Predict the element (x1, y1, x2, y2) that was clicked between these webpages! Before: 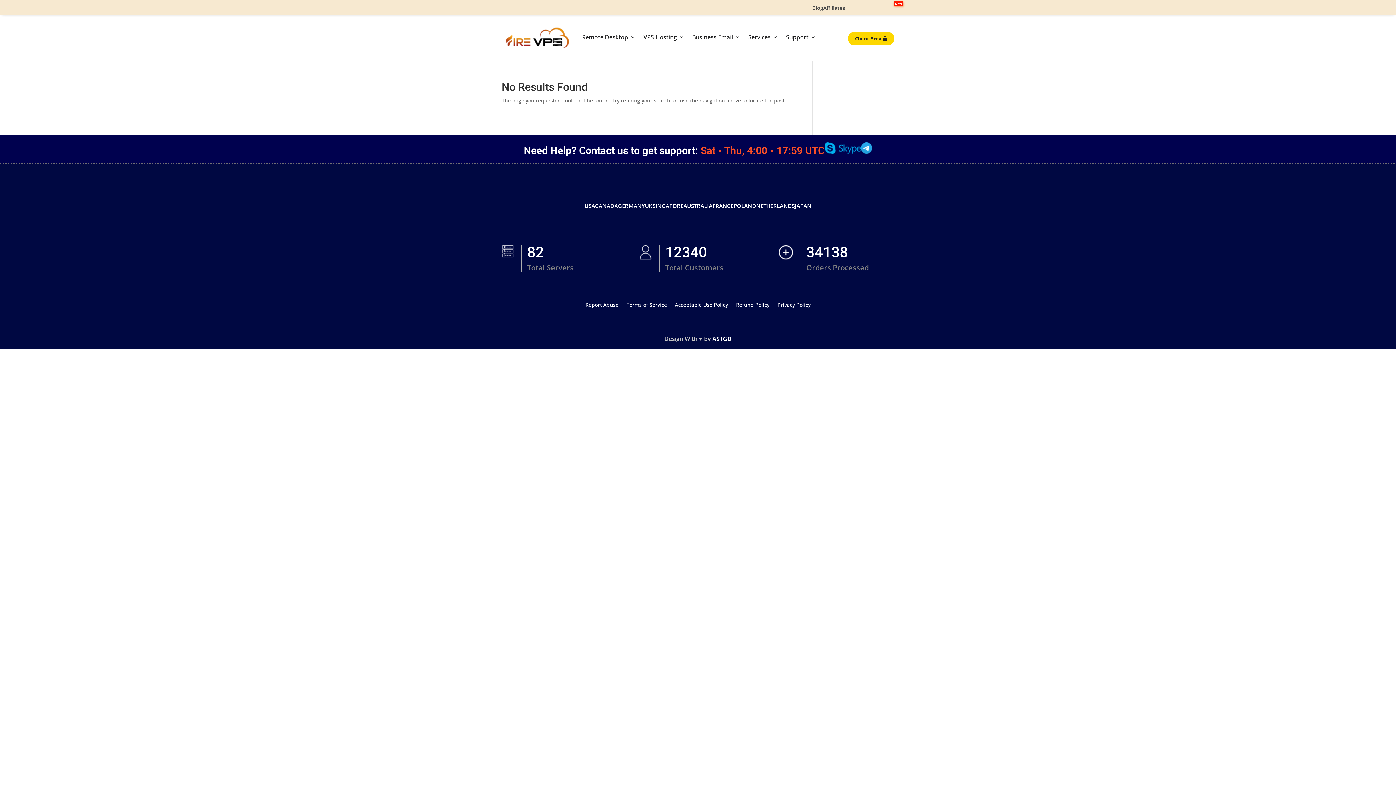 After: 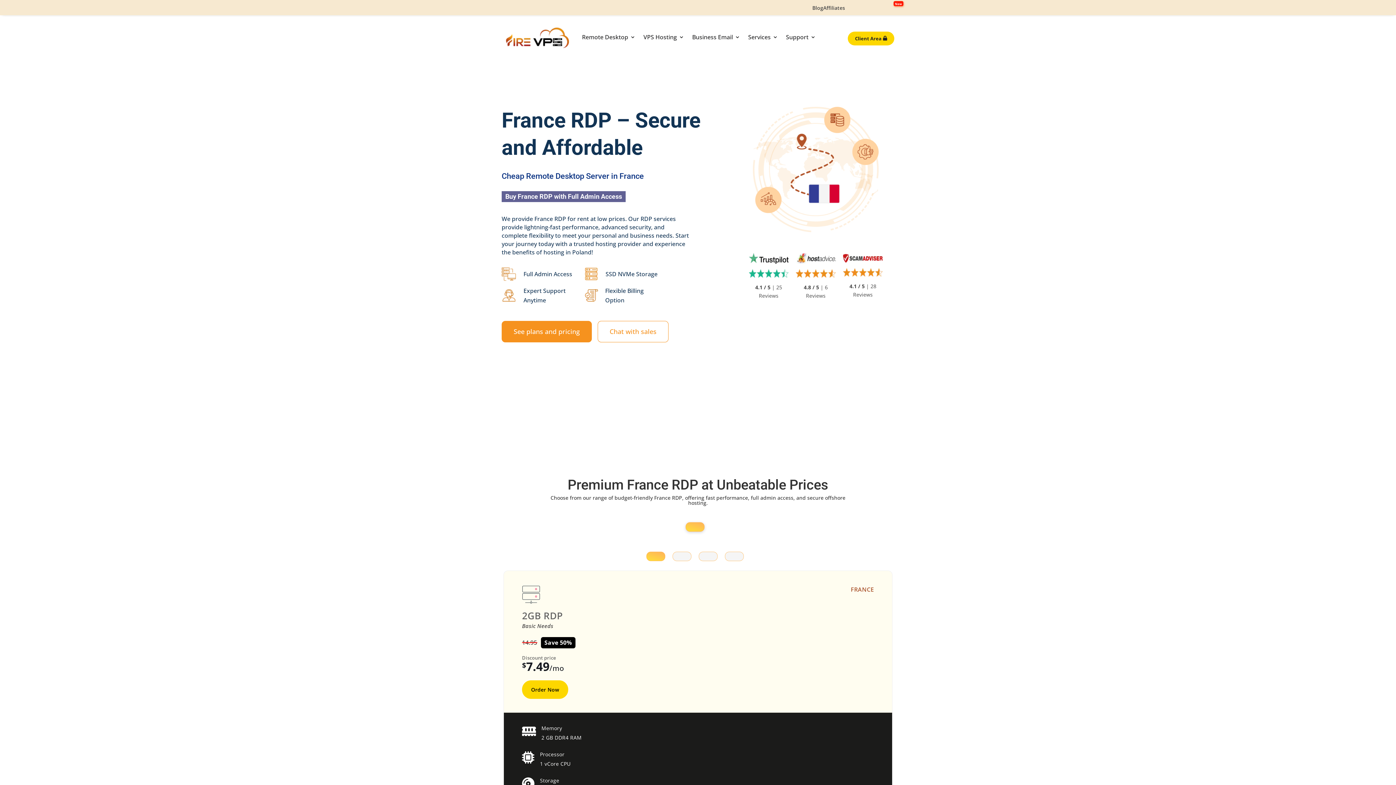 Action: label: FRANCE bbox: (712, 198, 733, 210)